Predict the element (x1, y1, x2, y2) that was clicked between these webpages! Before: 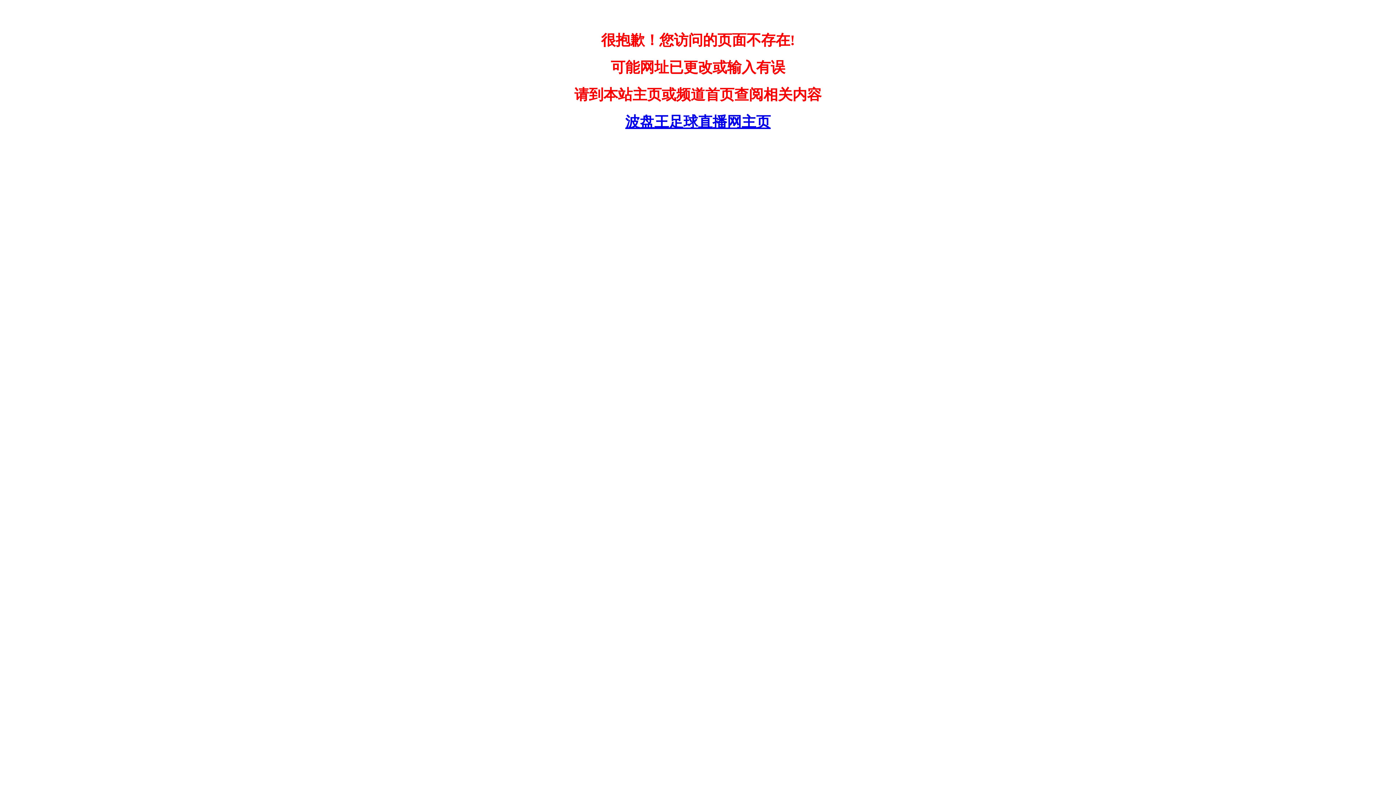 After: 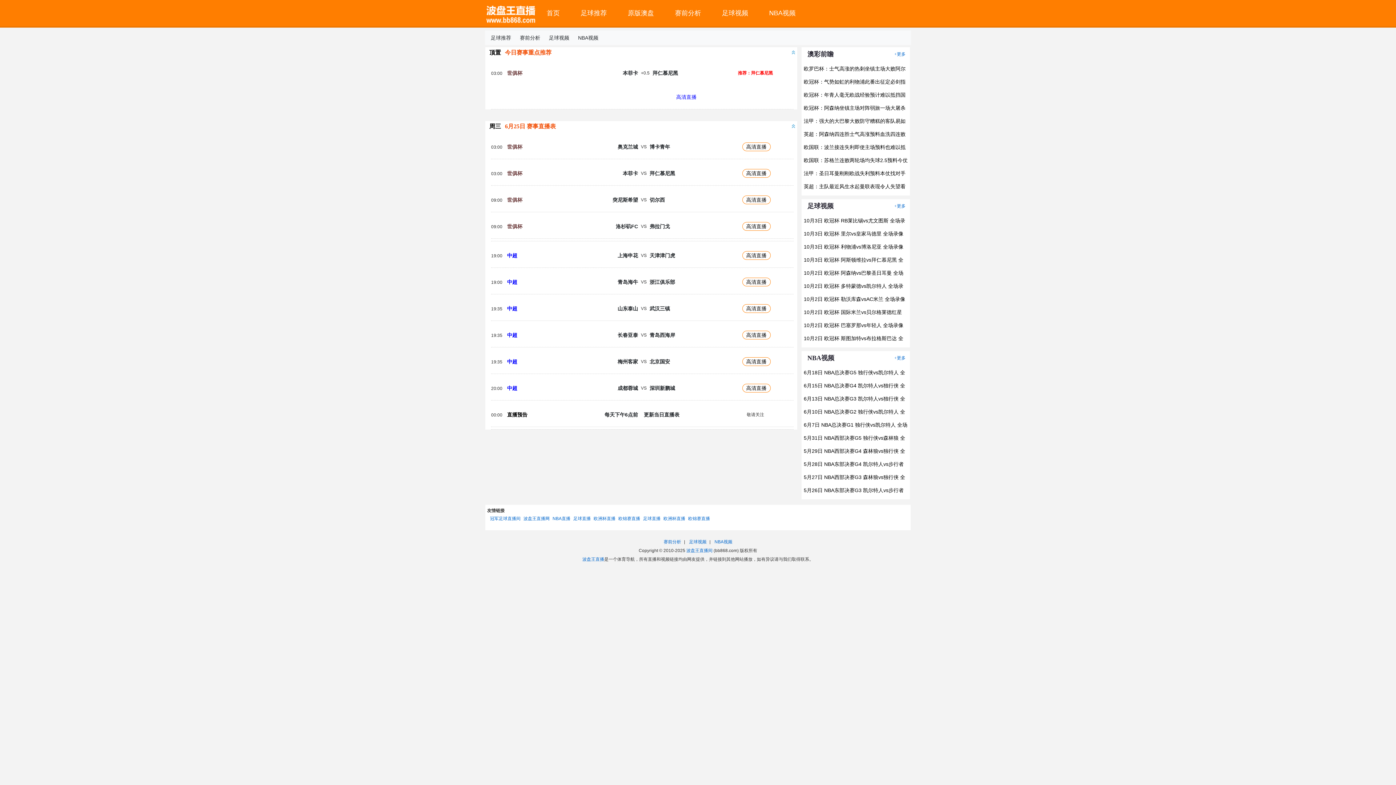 Action: label: 波盘王足球直播网主页 bbox: (620, 113, 776, 130)